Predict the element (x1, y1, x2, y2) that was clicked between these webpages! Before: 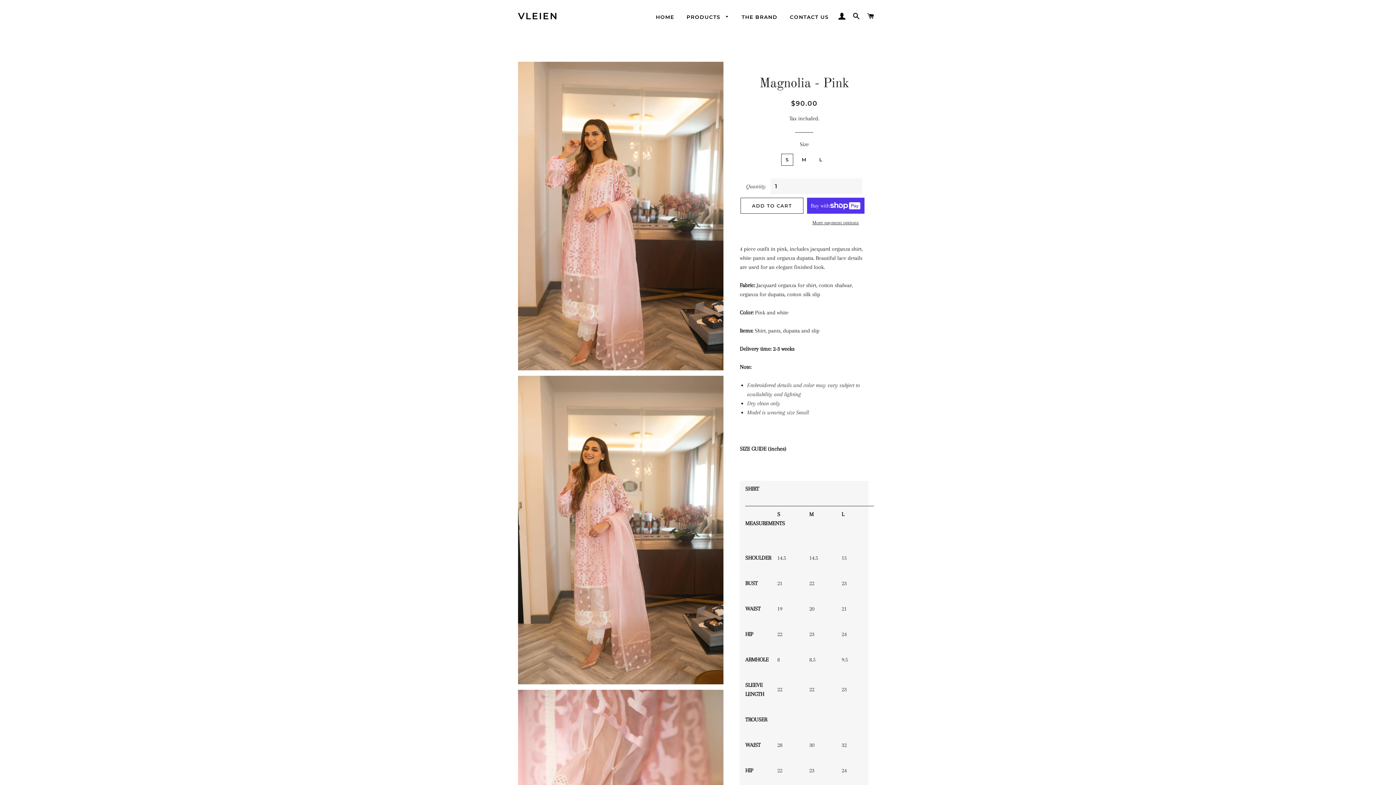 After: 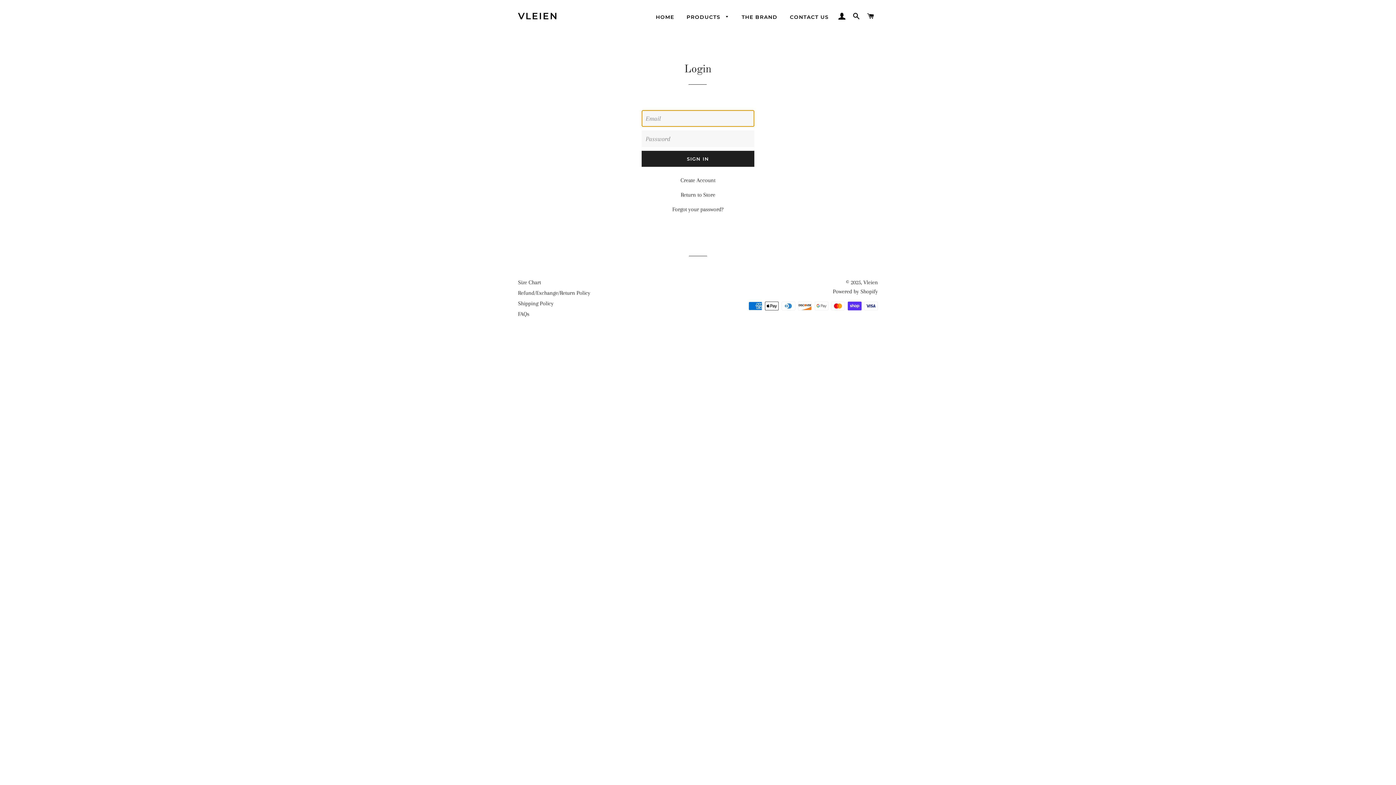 Action: label: LOG IN bbox: (835, 5, 848, 27)